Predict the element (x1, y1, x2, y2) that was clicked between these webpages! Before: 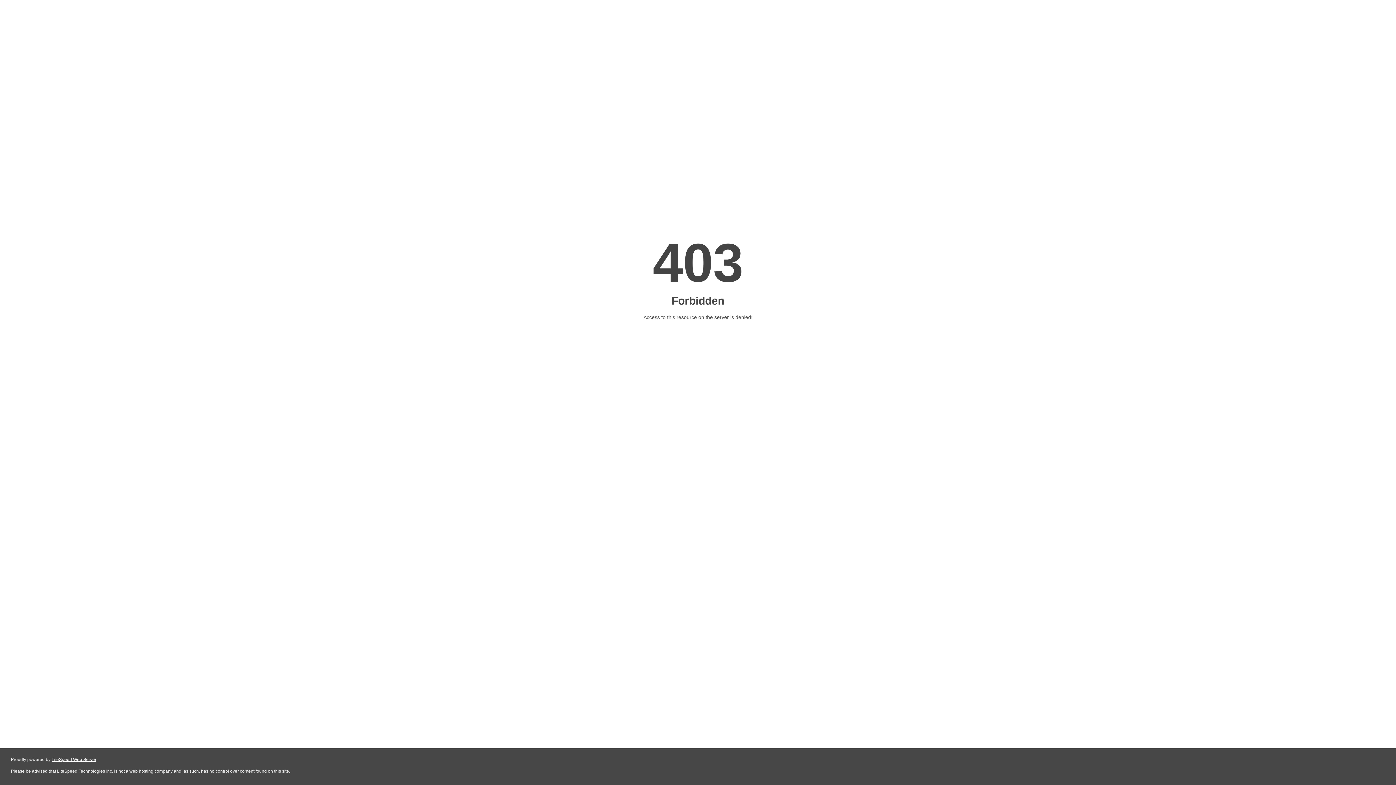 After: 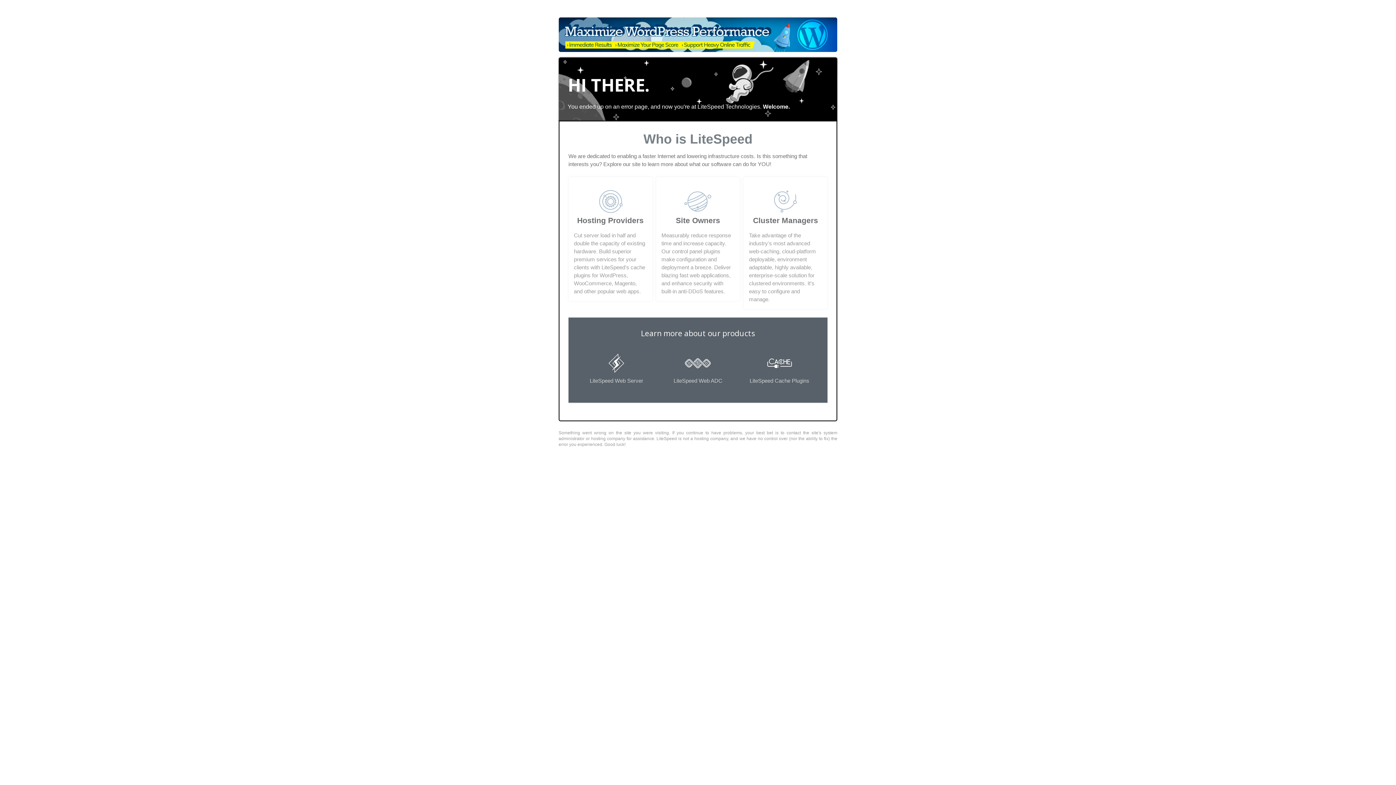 Action: label: LiteSpeed Web Server bbox: (51, 757, 96, 762)